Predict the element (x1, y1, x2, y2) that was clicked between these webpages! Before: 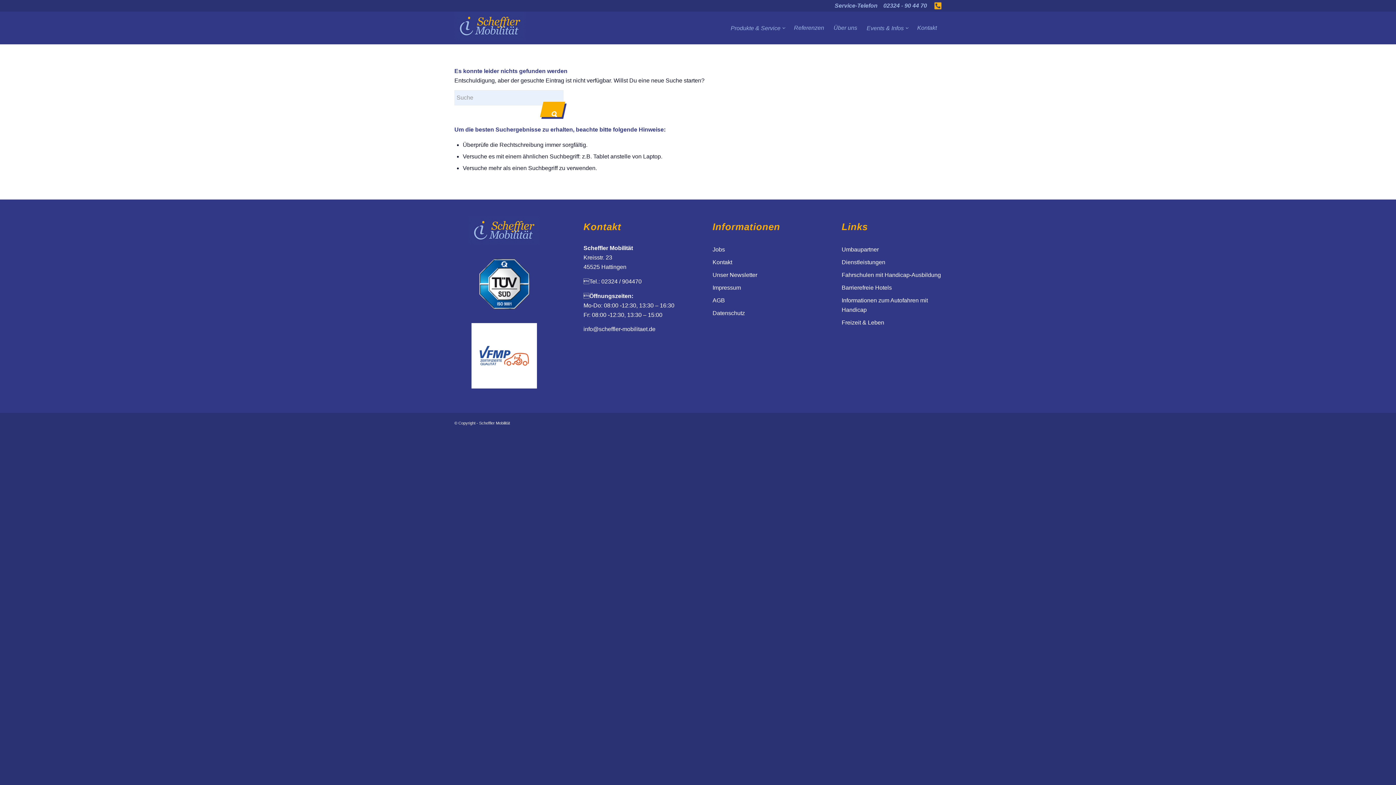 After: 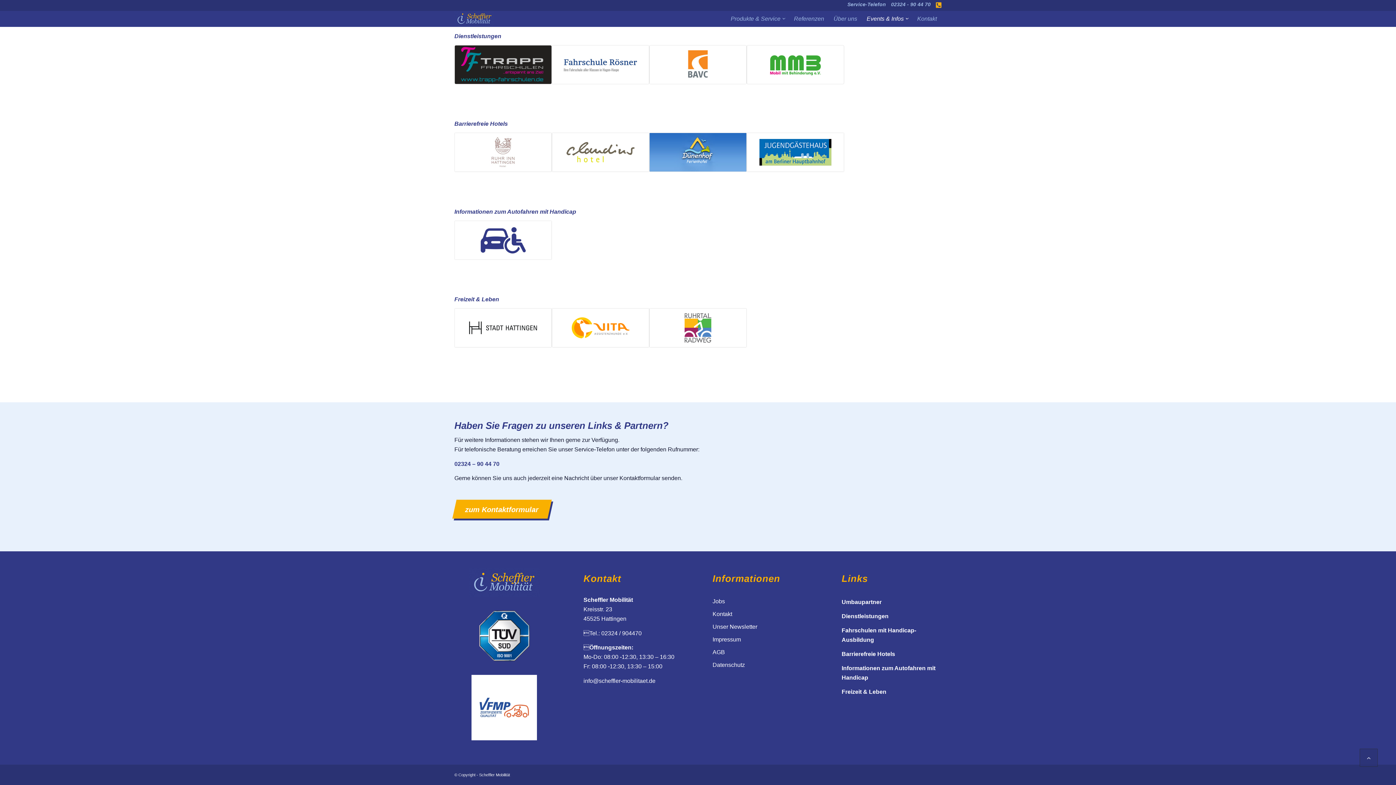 Action: label: Freizeit & Leben bbox: (841, 316, 941, 329)